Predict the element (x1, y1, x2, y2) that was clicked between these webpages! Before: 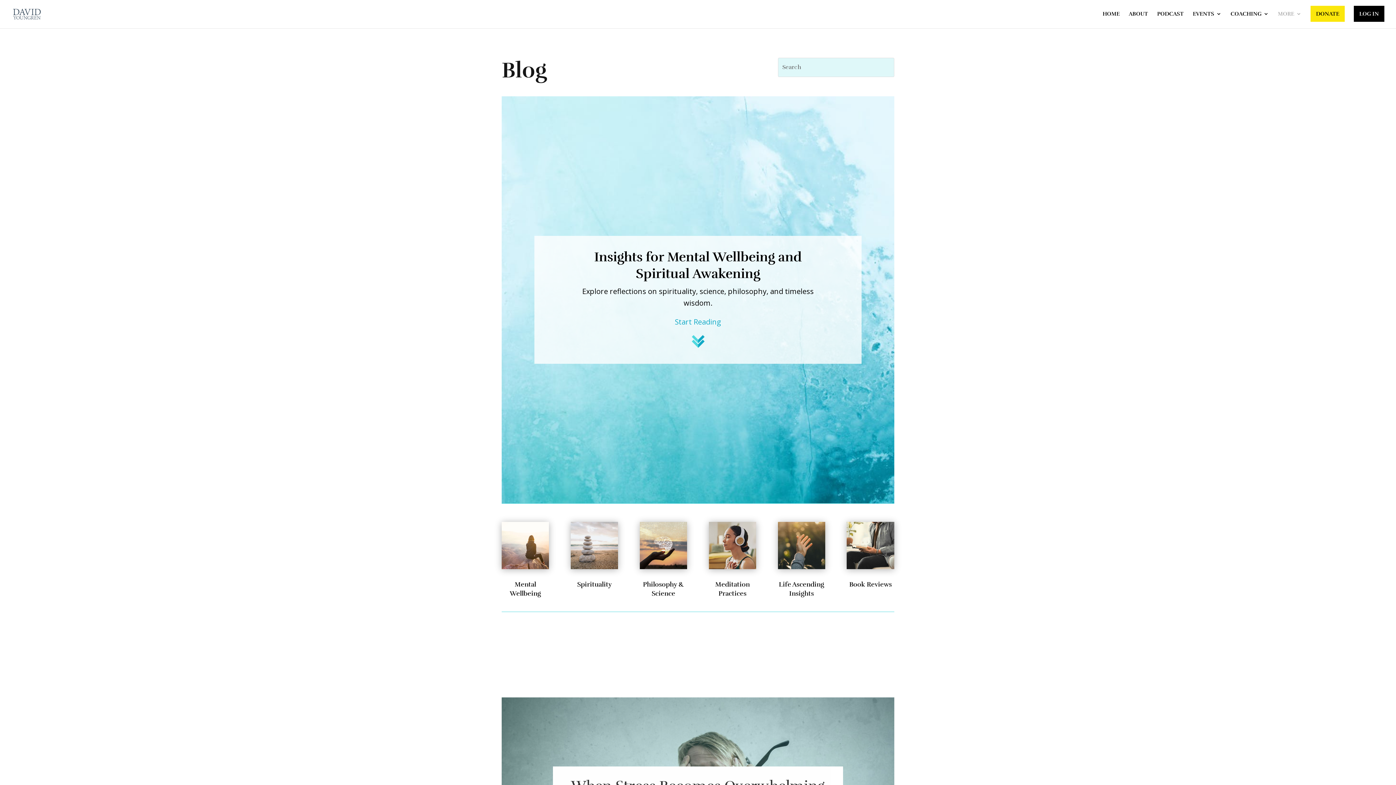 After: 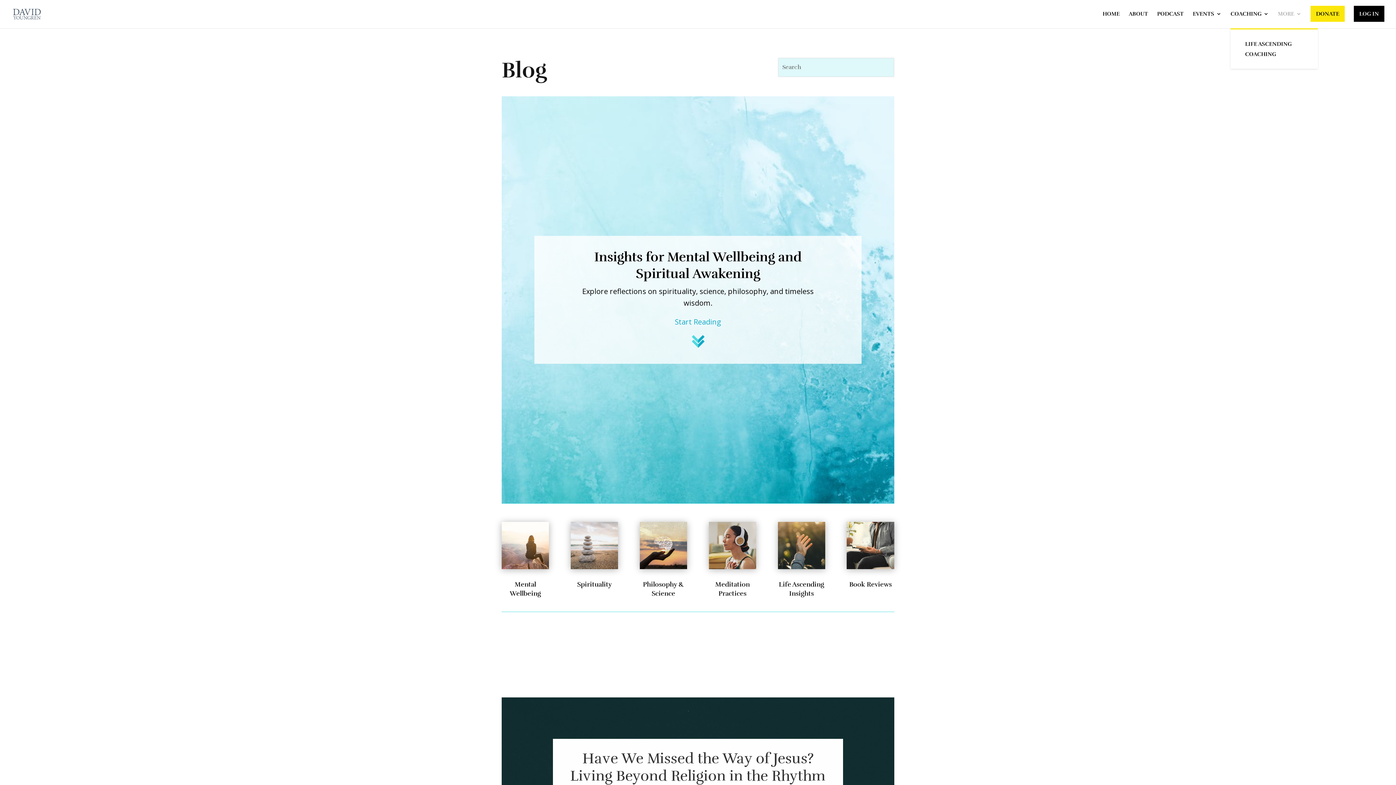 Action: label: COACHING bbox: (1230, 11, 1269, 28)